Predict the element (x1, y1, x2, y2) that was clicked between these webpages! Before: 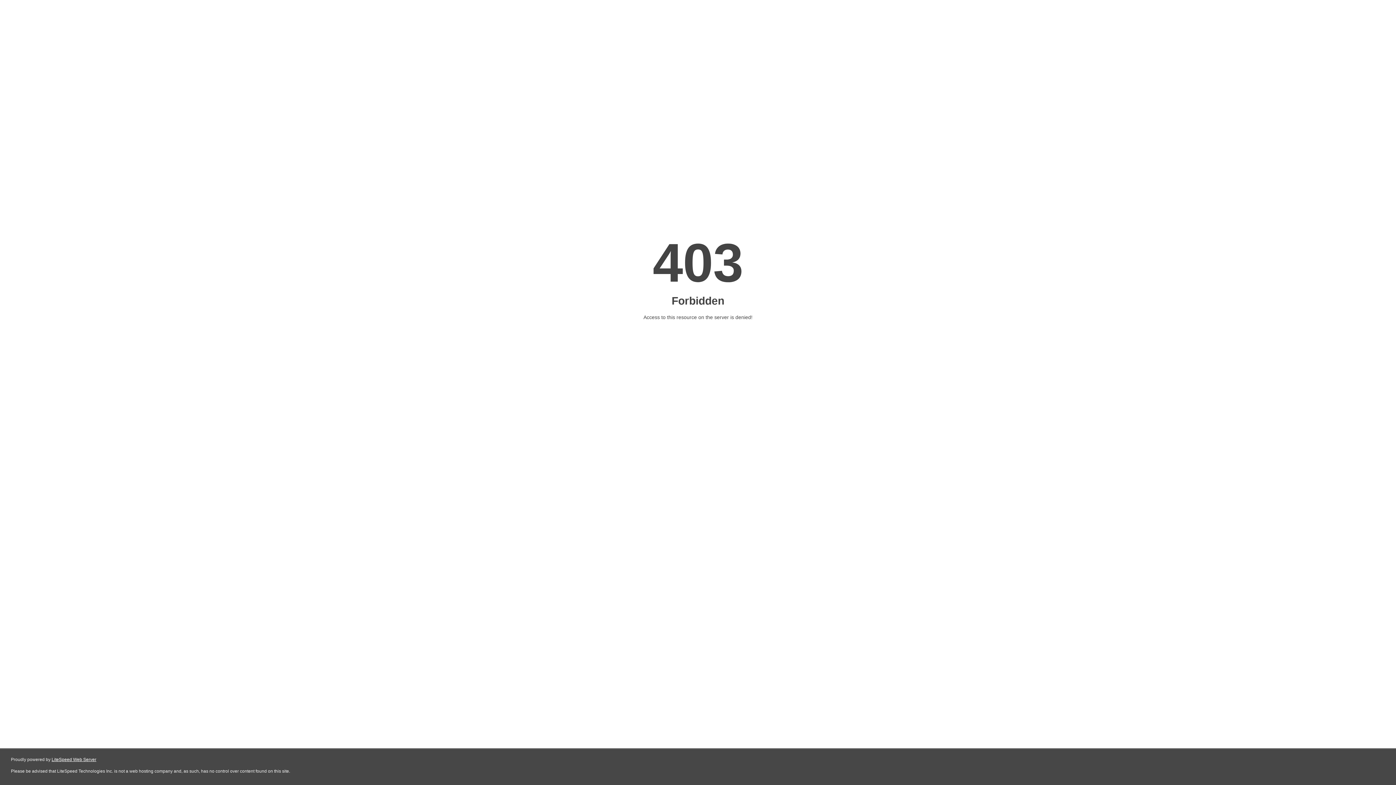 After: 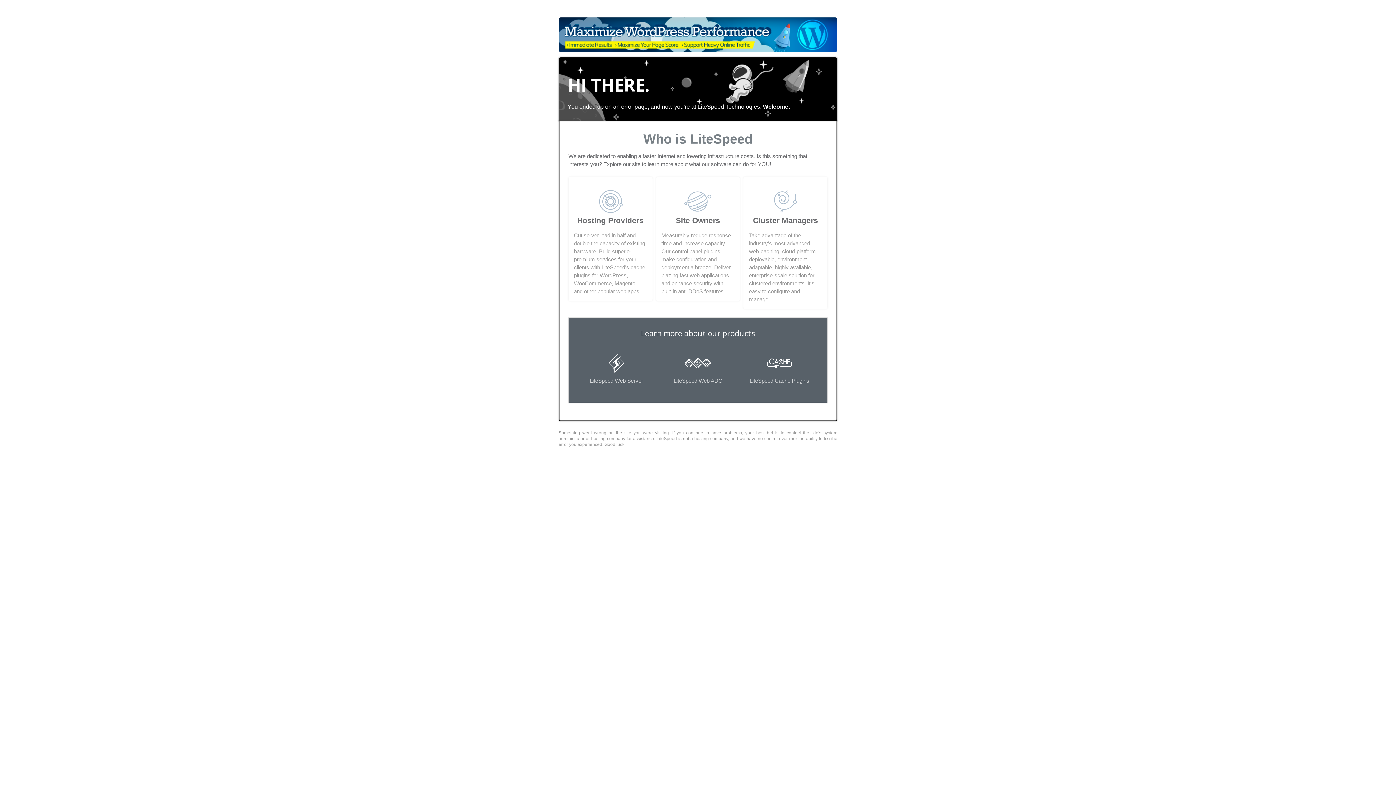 Action: label: LiteSpeed Web Server bbox: (51, 757, 96, 762)